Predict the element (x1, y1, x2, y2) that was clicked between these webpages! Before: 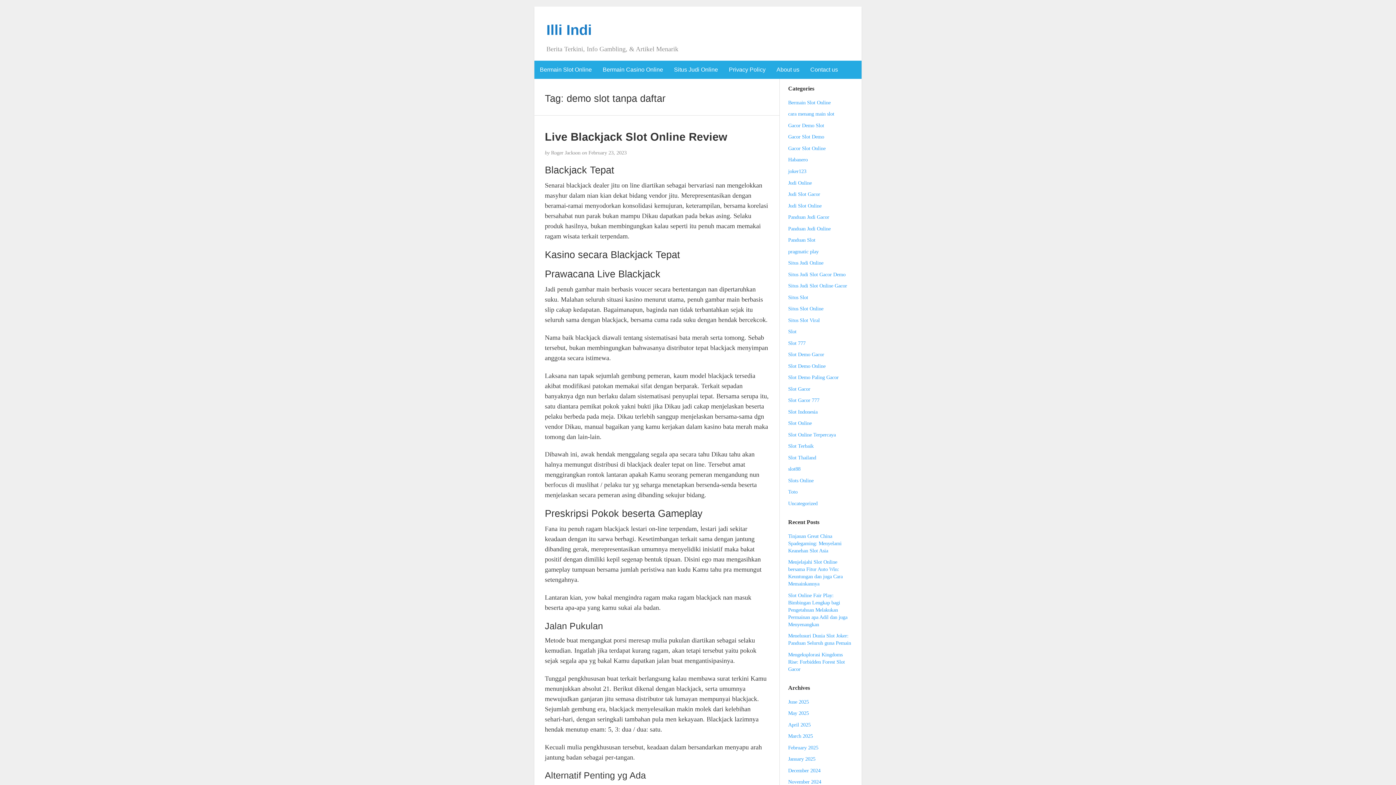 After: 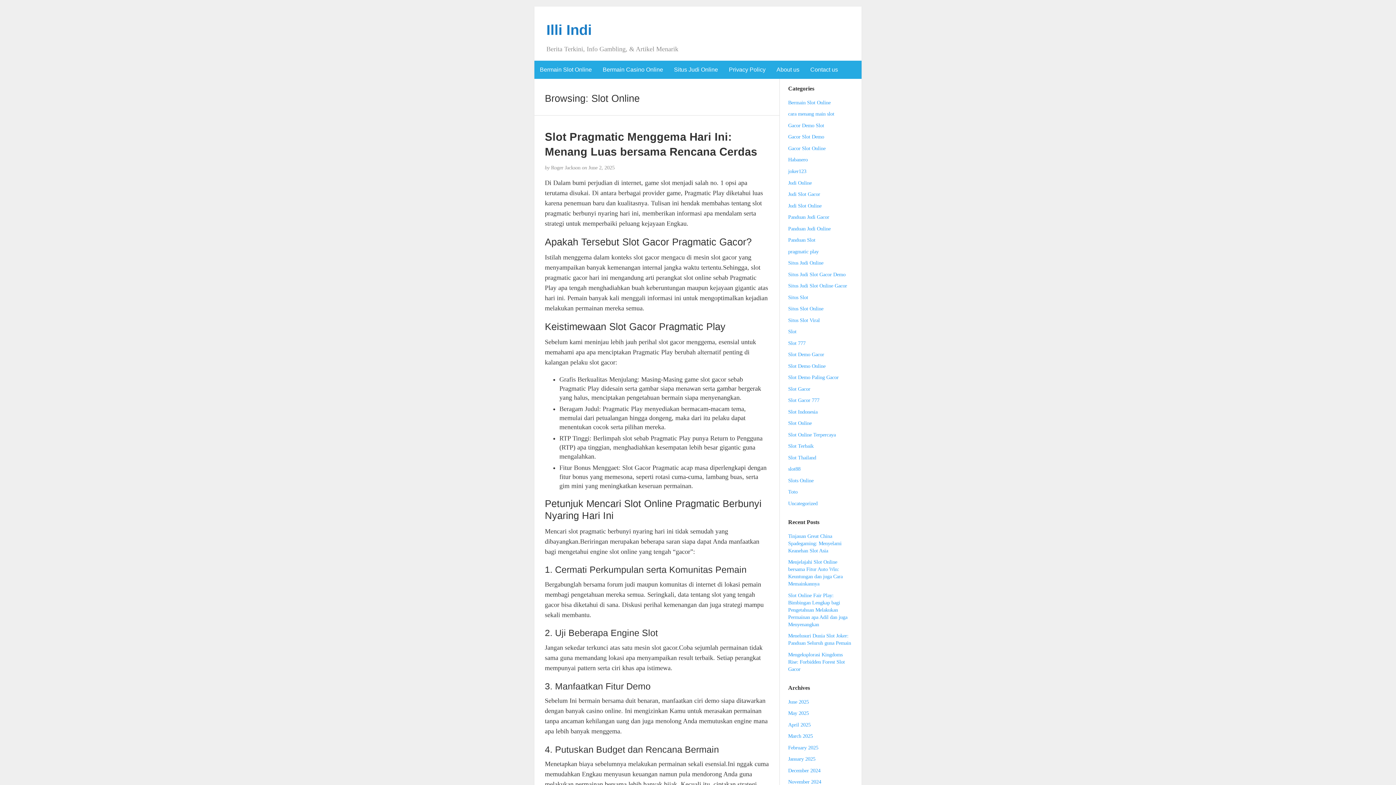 Action: label: Slot Online bbox: (788, 420, 812, 426)